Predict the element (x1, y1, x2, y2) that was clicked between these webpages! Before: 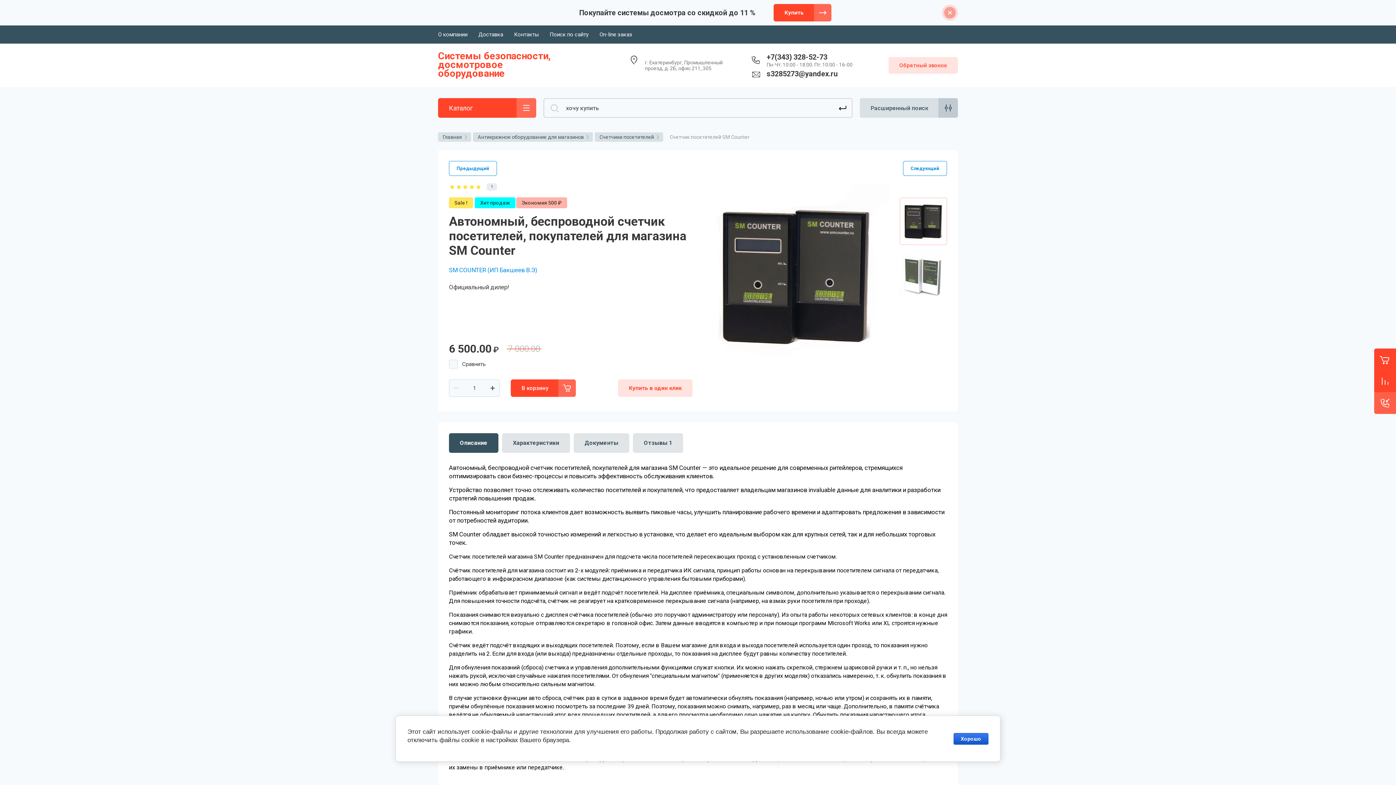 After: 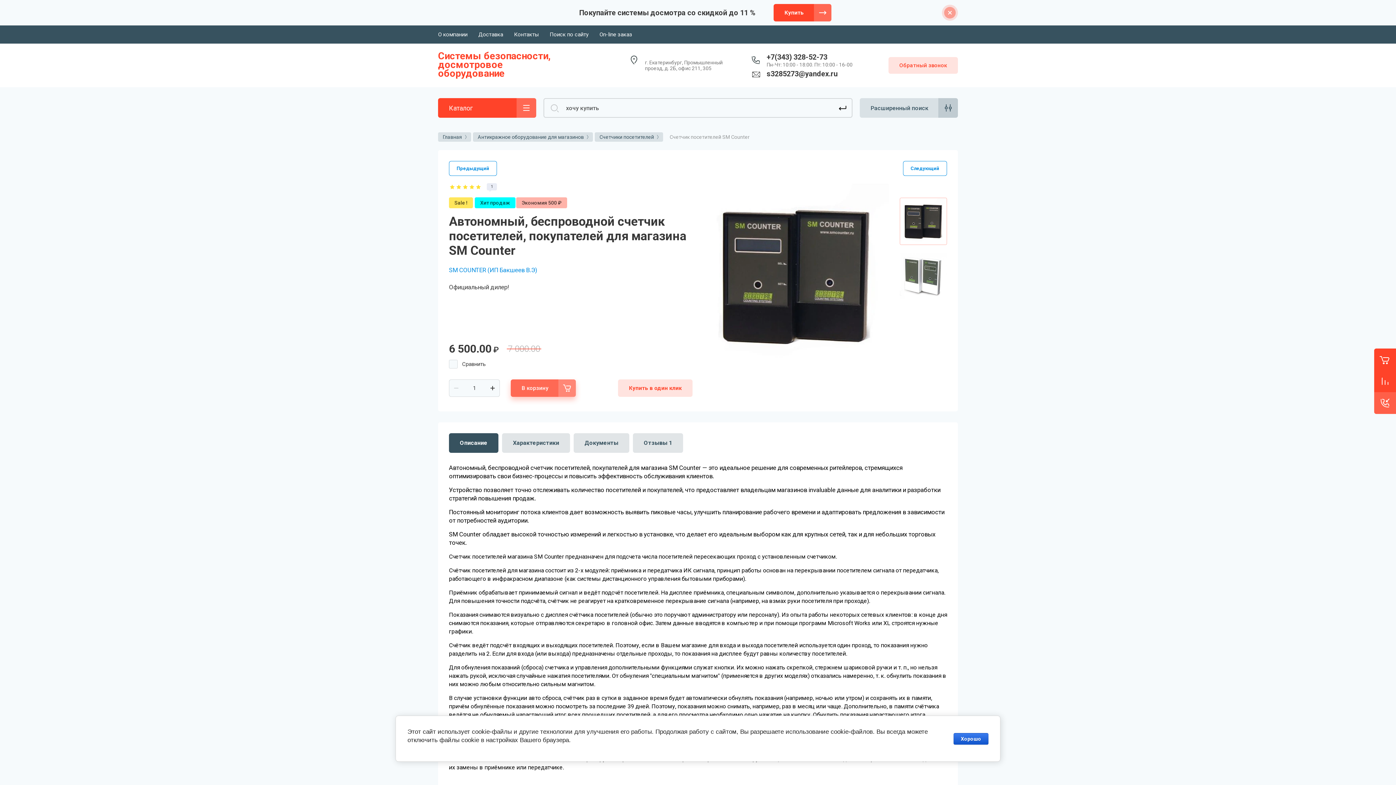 Action: bbox: (510, 379, 576, 397) label: В корзину